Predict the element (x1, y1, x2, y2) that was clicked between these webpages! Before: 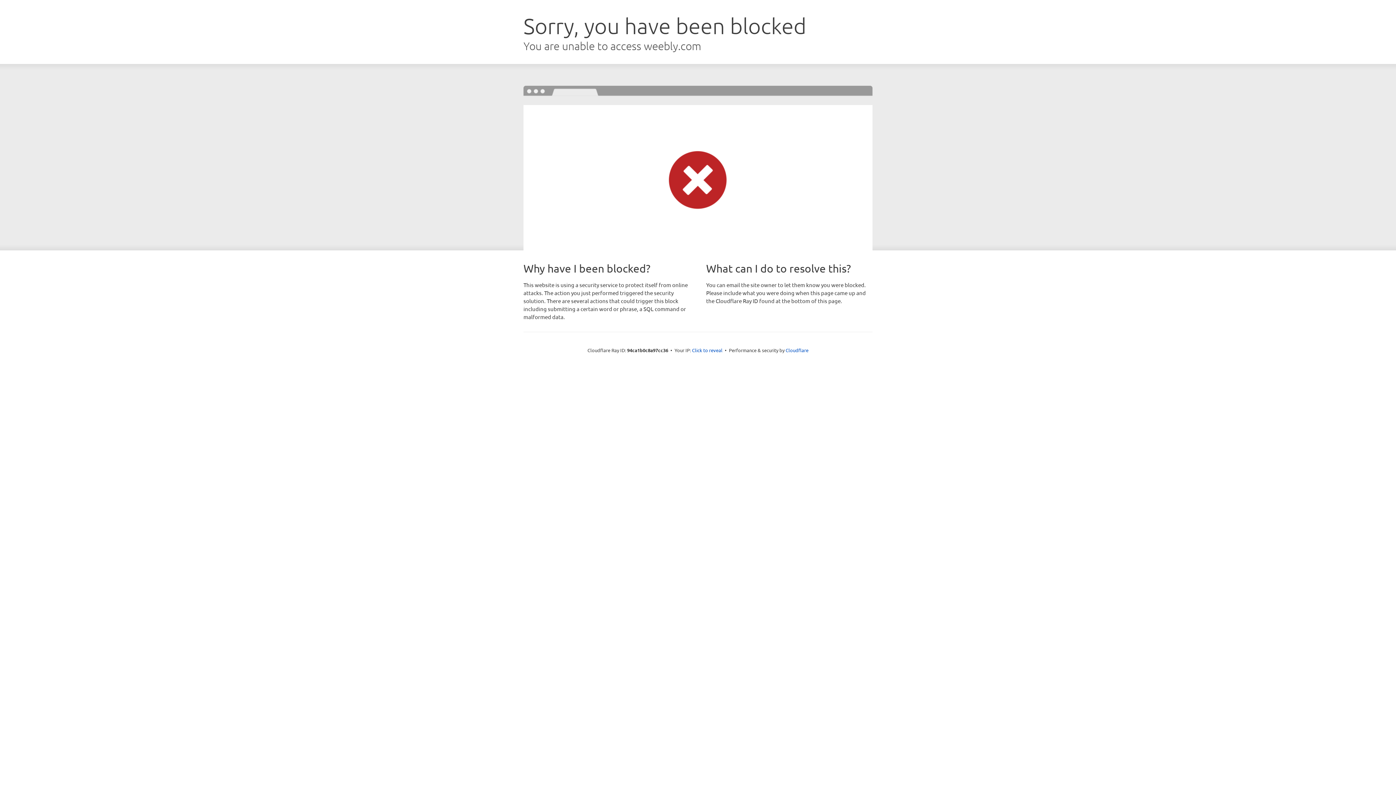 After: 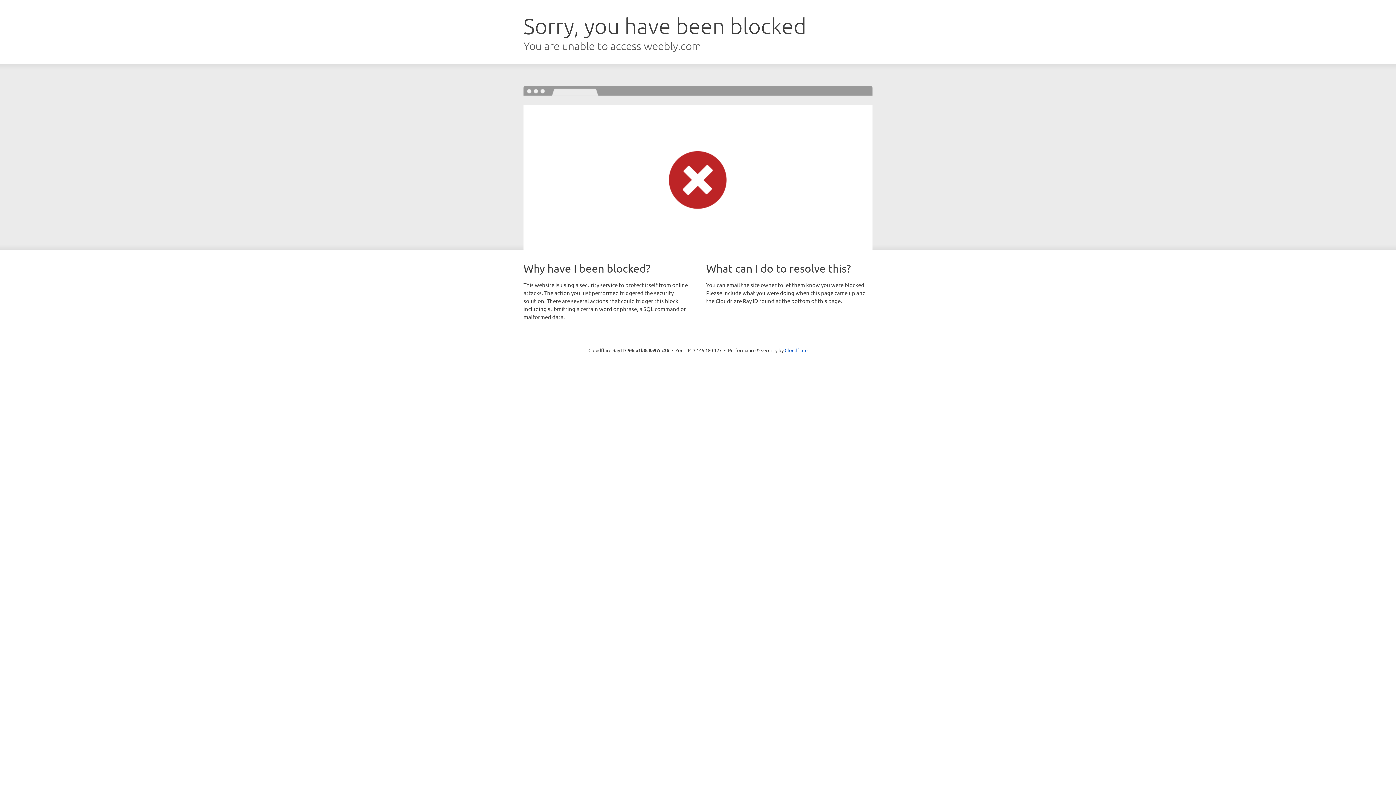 Action: label: Click to reveal bbox: (692, 346, 722, 353)